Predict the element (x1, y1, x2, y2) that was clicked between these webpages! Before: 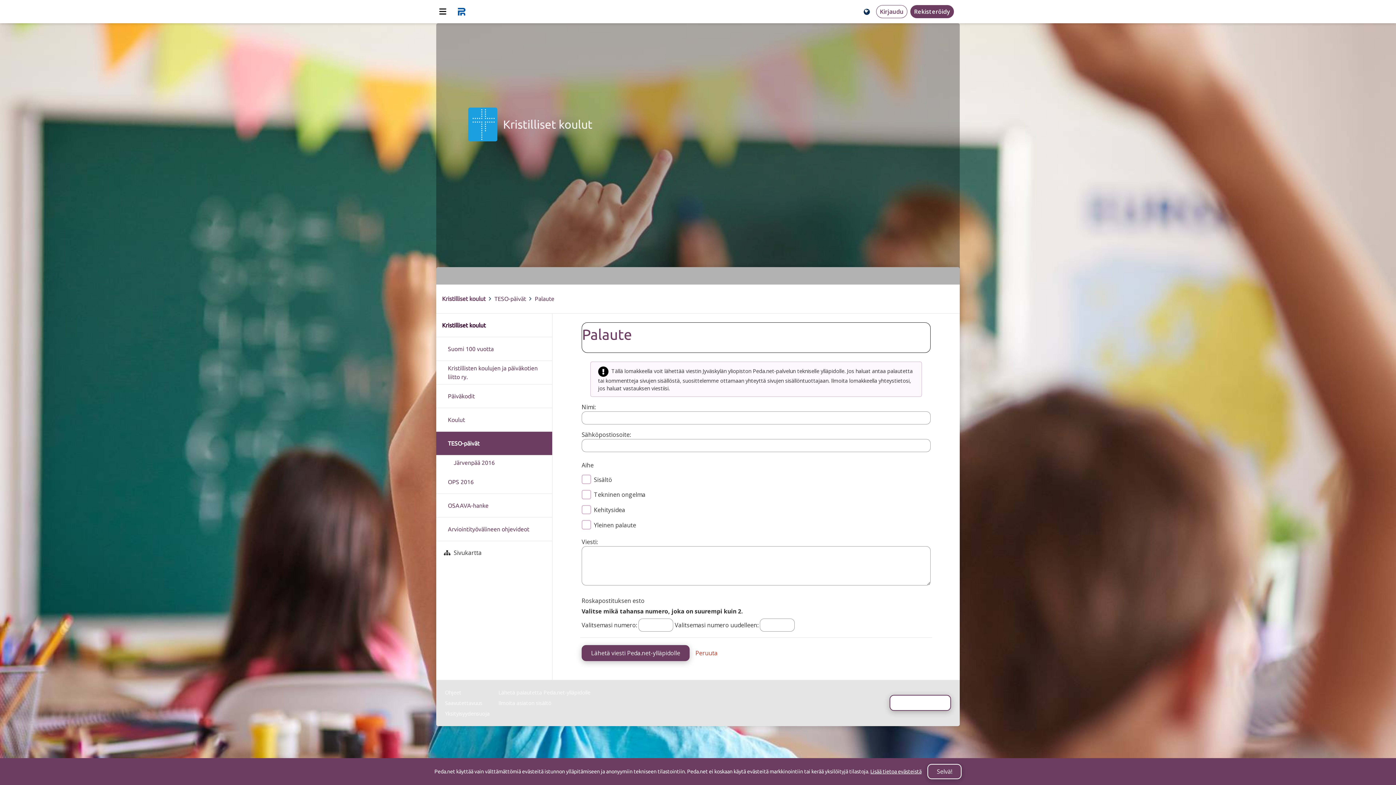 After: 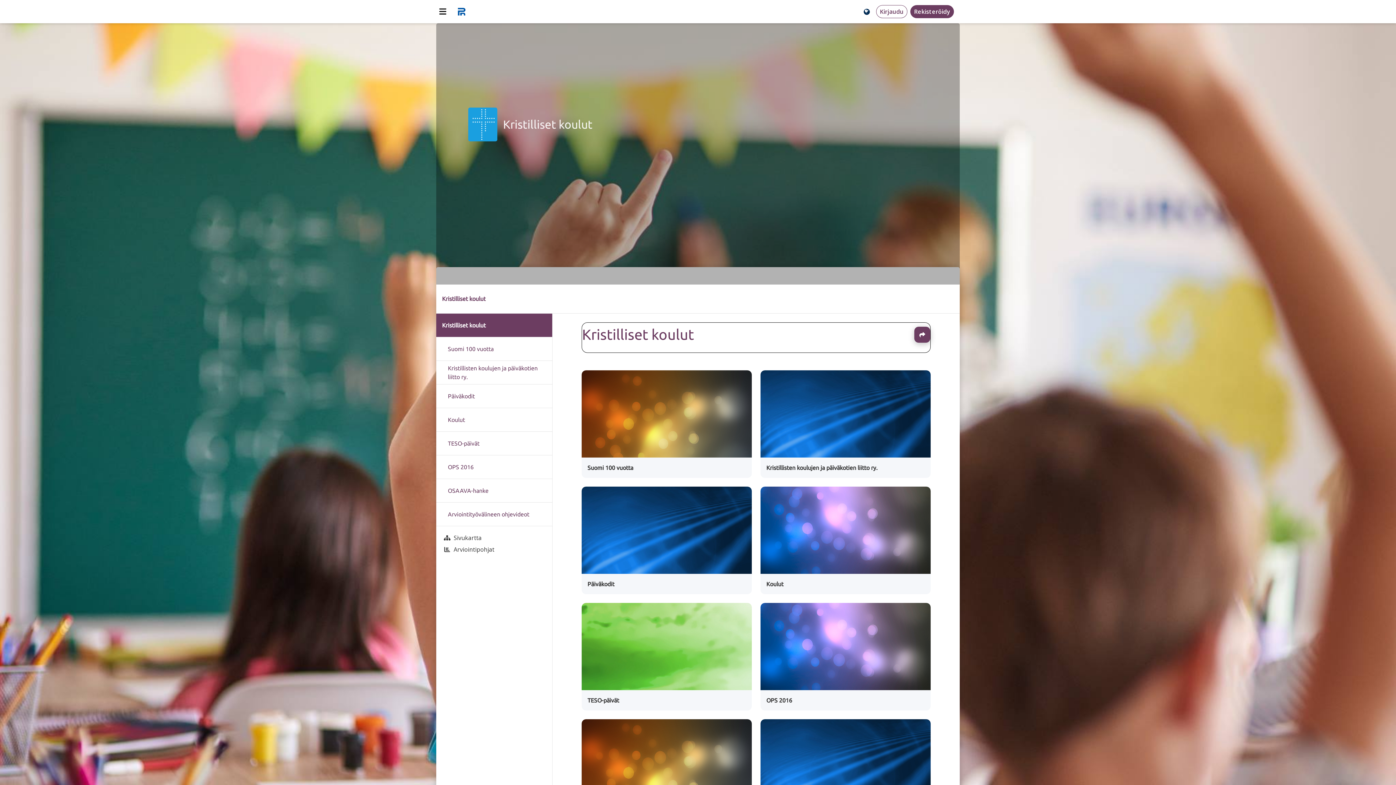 Action: bbox: (436, 313, 552, 337) label: Kristilliset koulut